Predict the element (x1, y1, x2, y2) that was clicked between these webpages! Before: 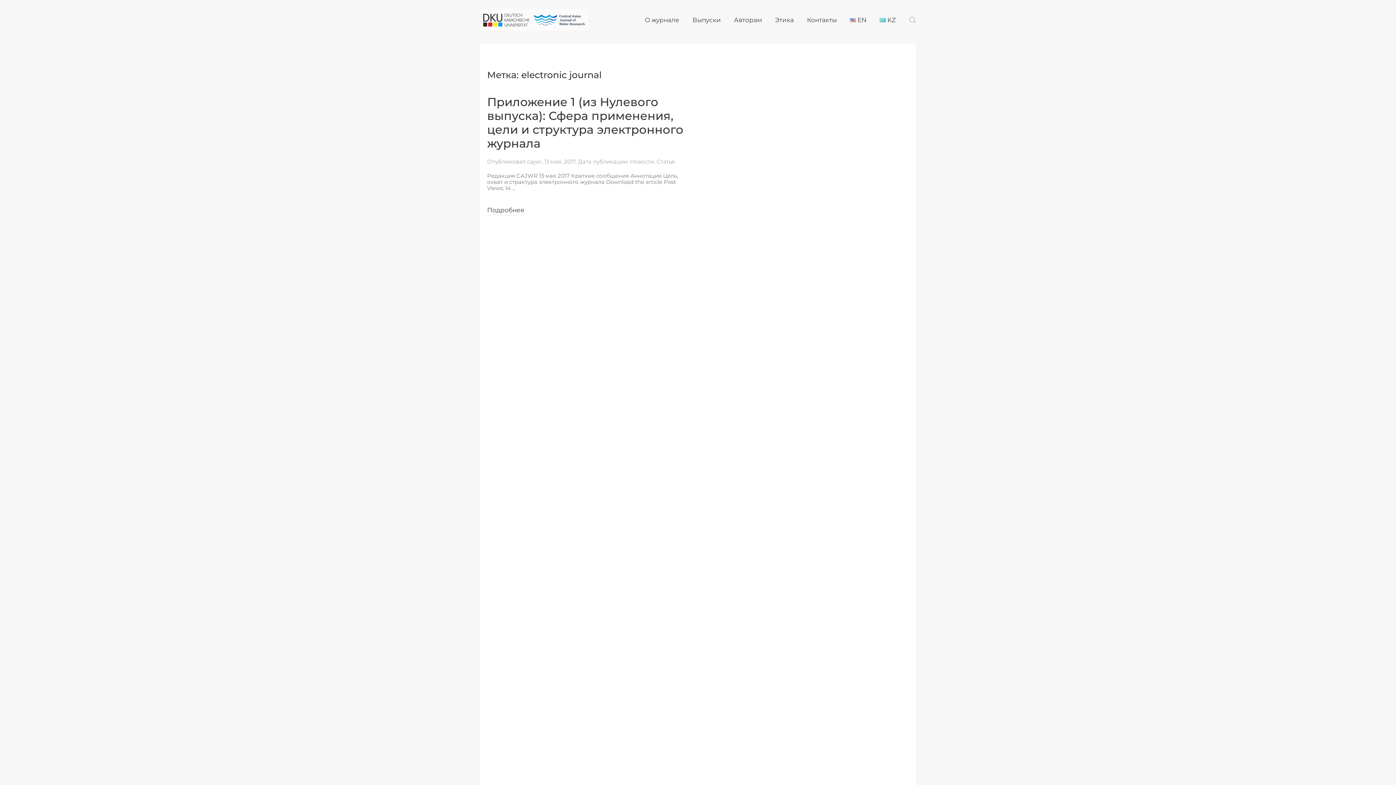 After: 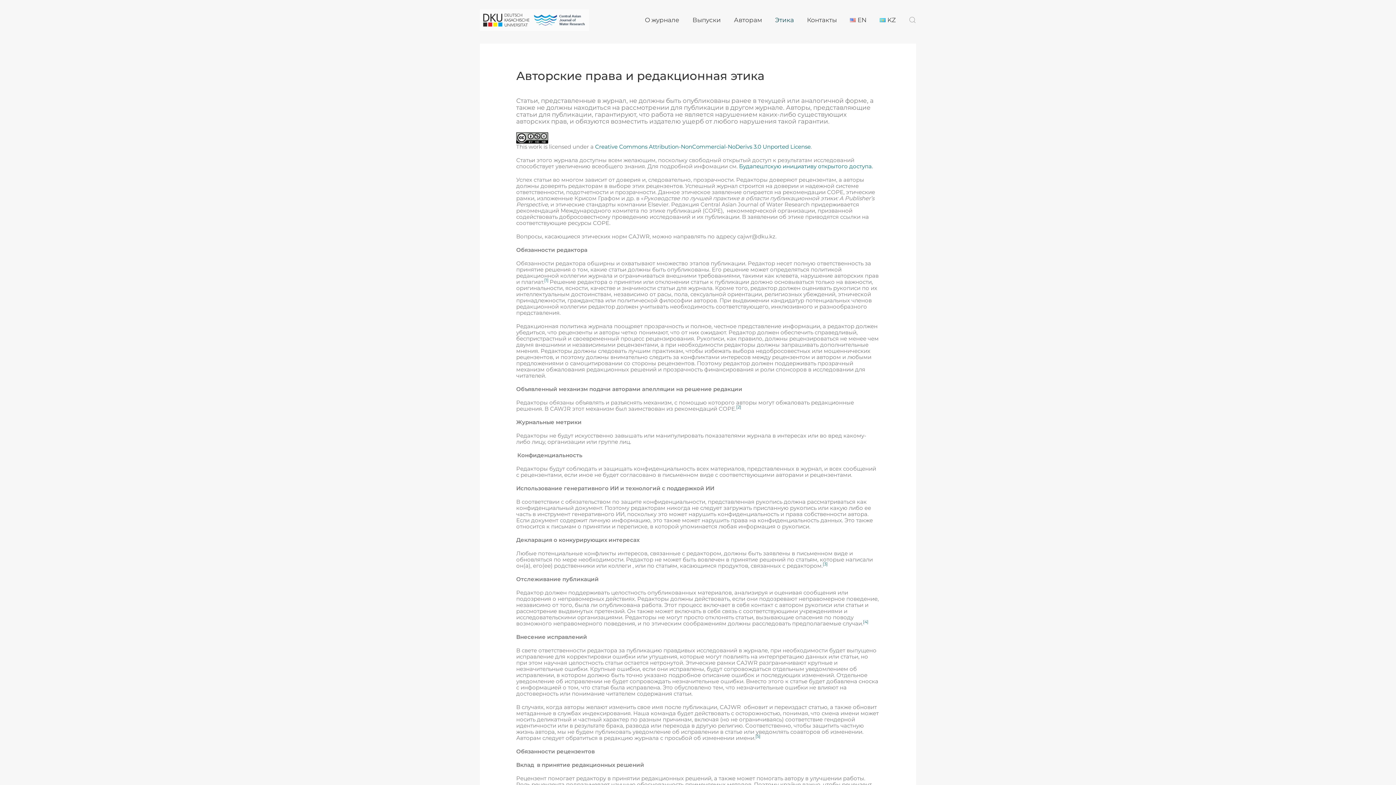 Action: bbox: (768, 3, 800, 36) label: Этика